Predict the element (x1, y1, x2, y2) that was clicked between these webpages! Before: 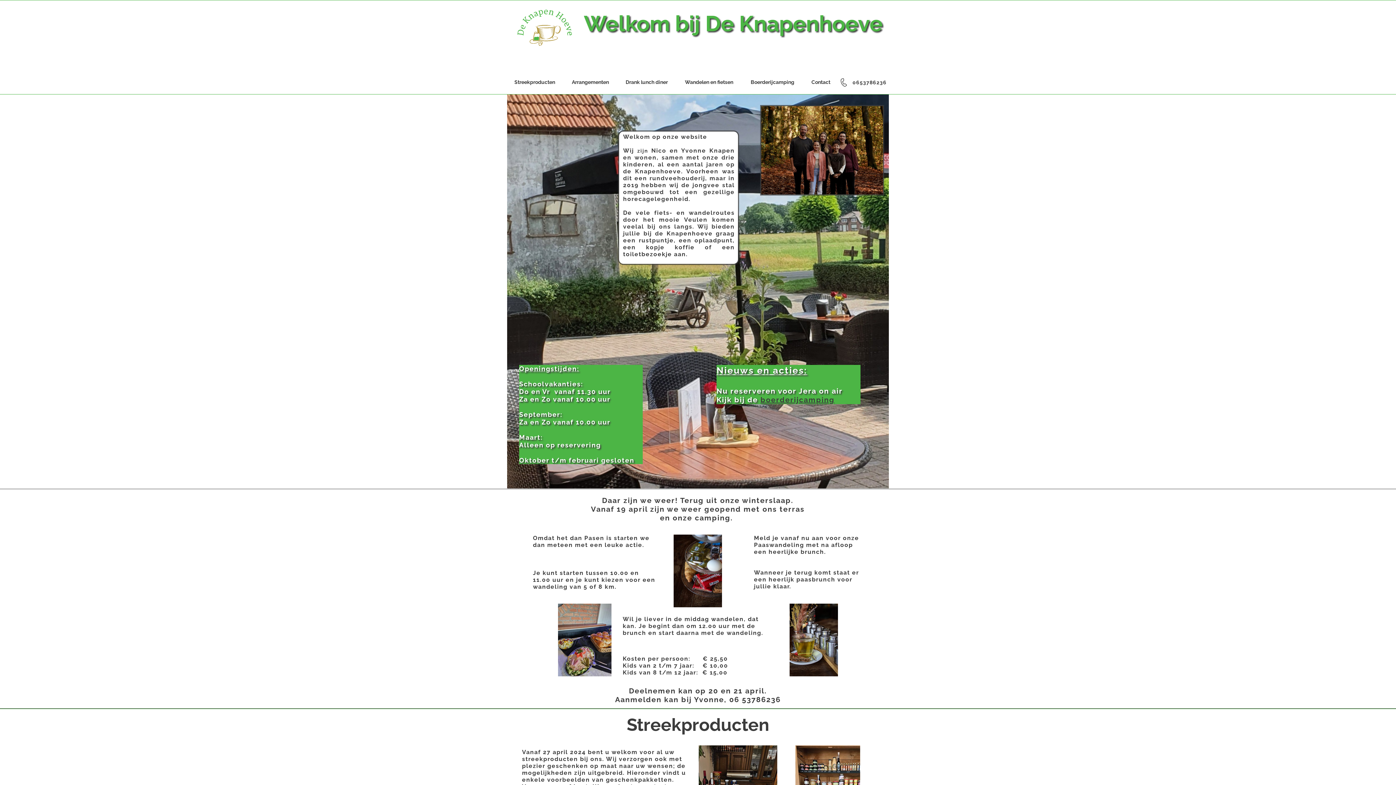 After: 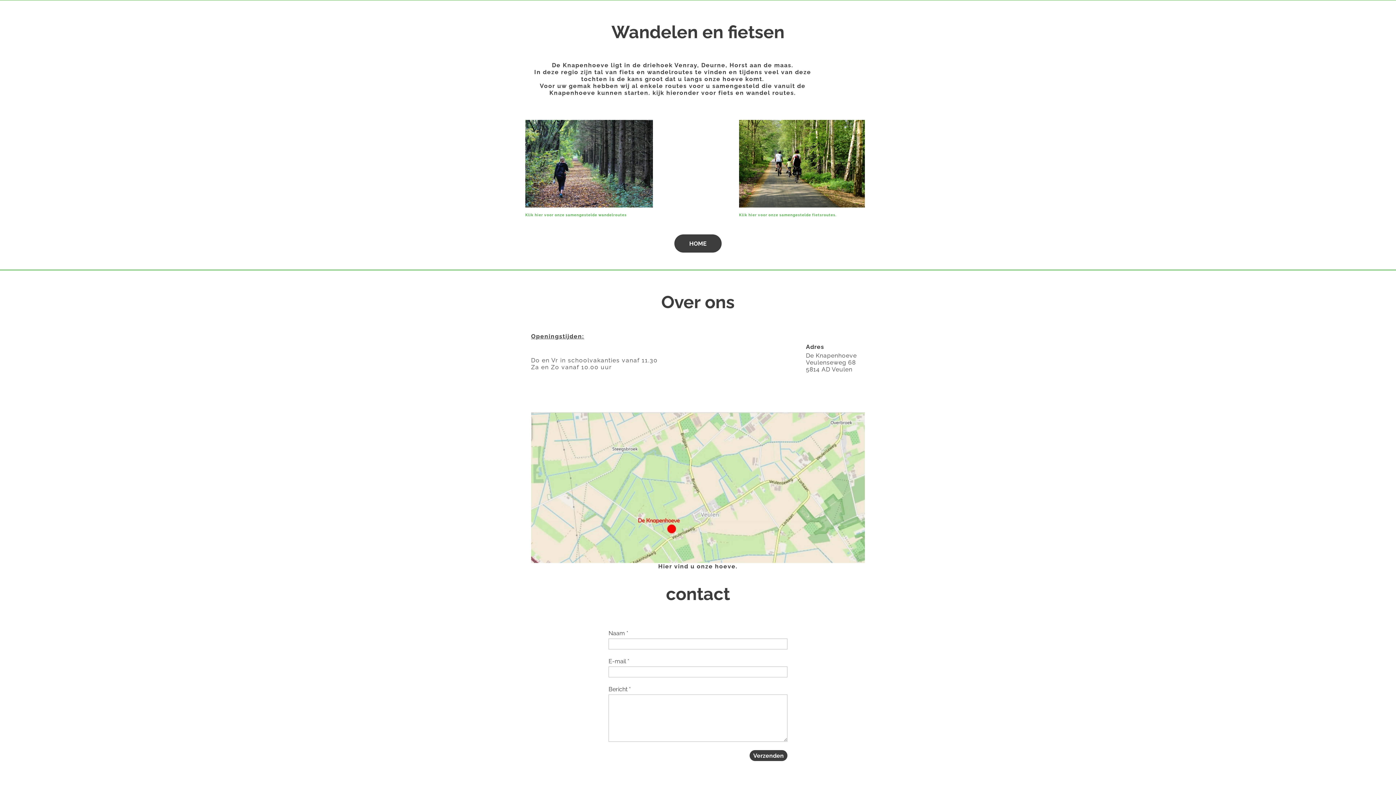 Action: label: Wandelen en fietsen bbox: (677, 73, 743, 91)